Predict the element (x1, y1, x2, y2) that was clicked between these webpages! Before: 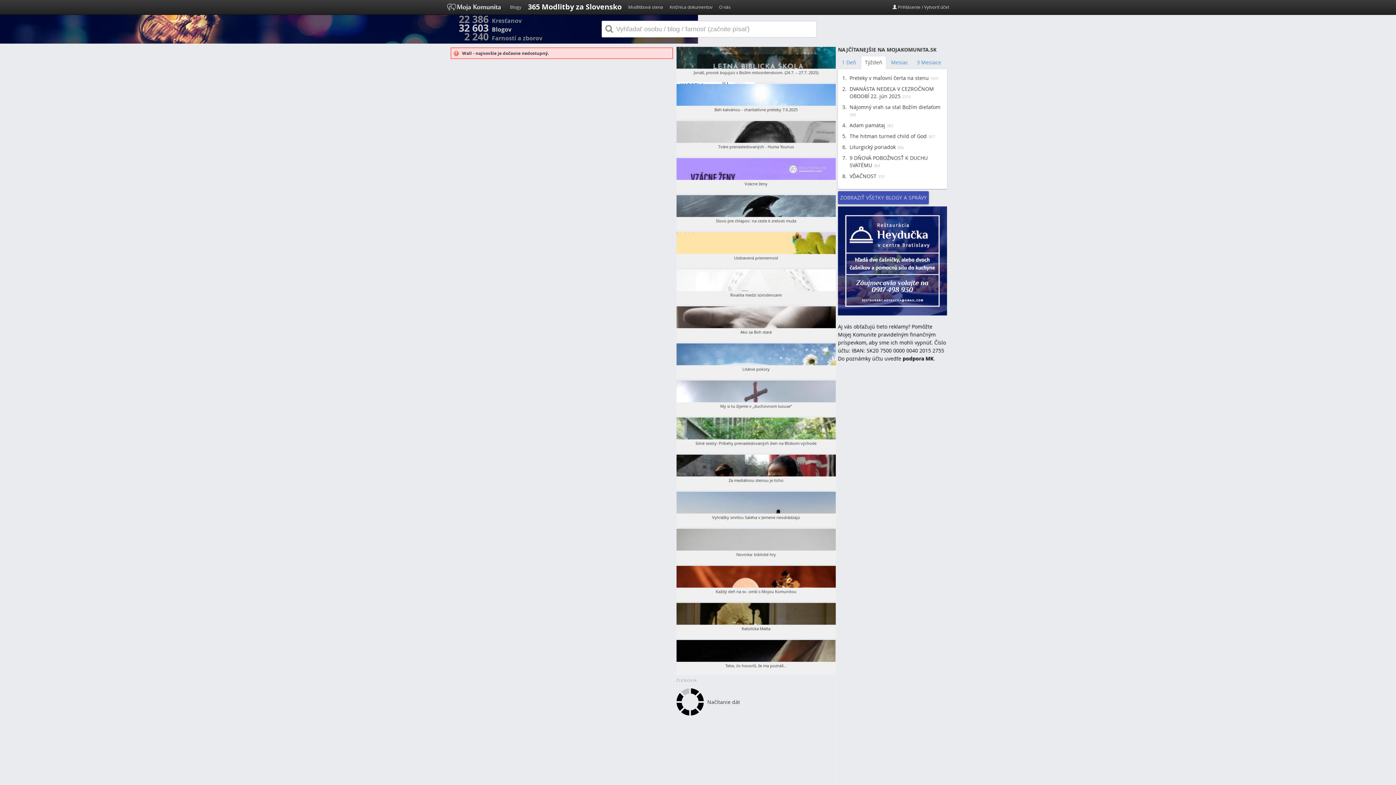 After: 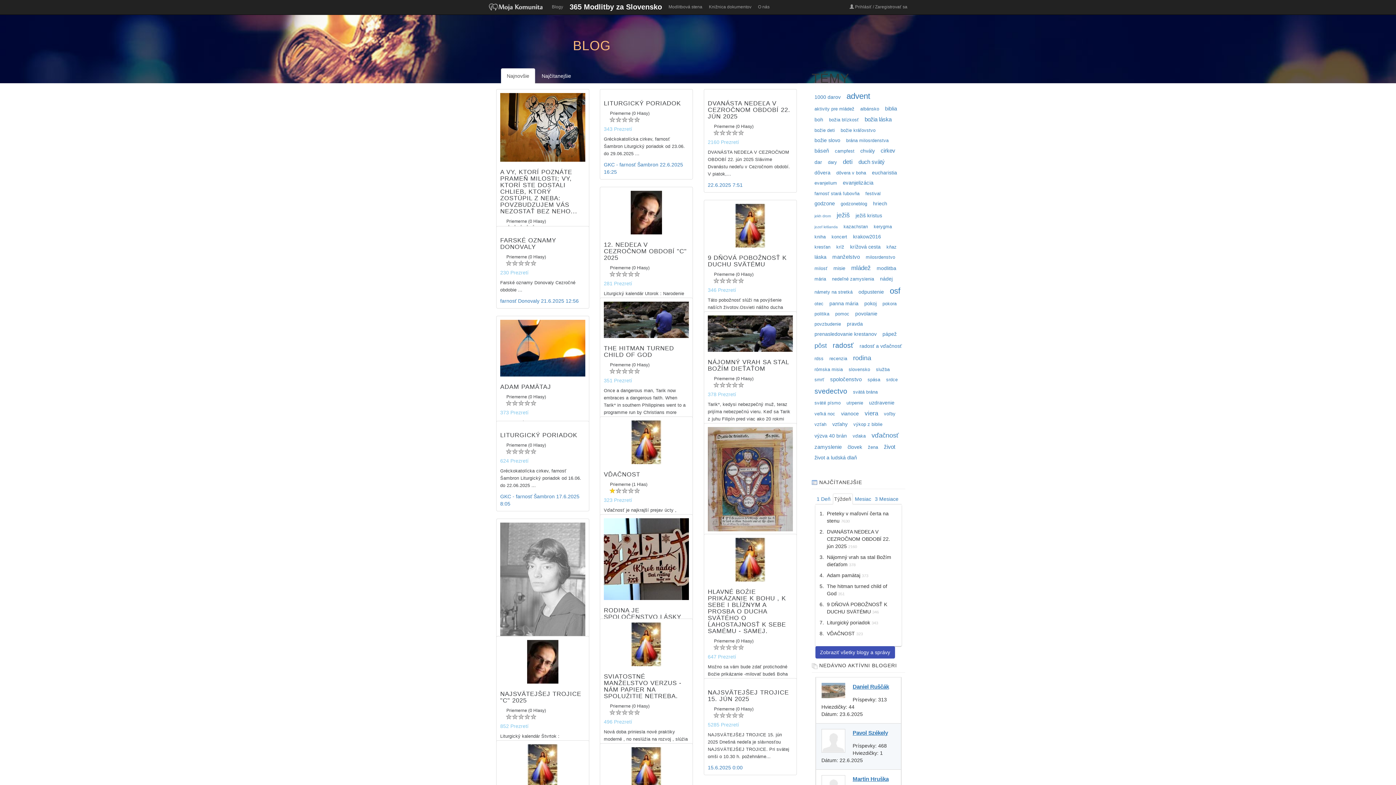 Action: bbox: (456, 25, 511, 33) label: 32 603 Blogov